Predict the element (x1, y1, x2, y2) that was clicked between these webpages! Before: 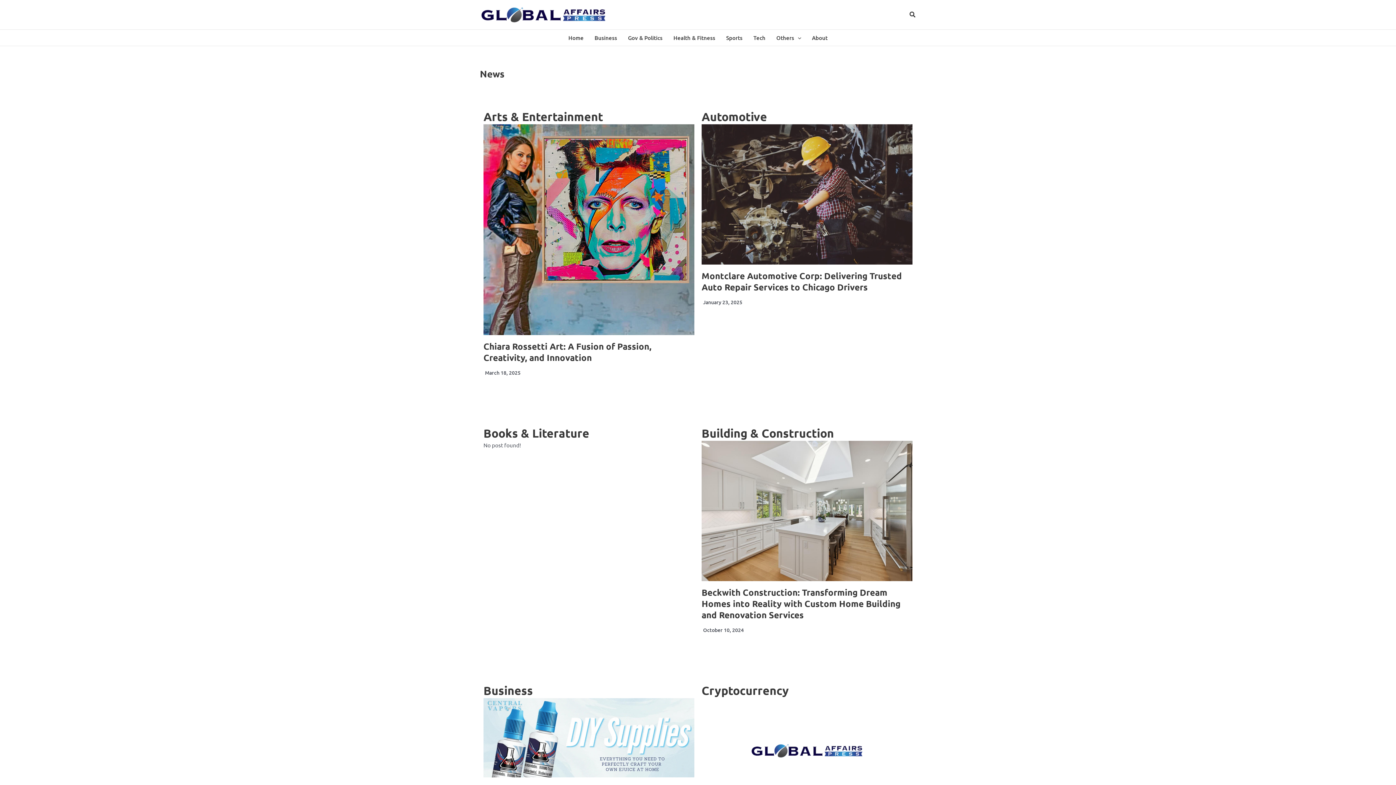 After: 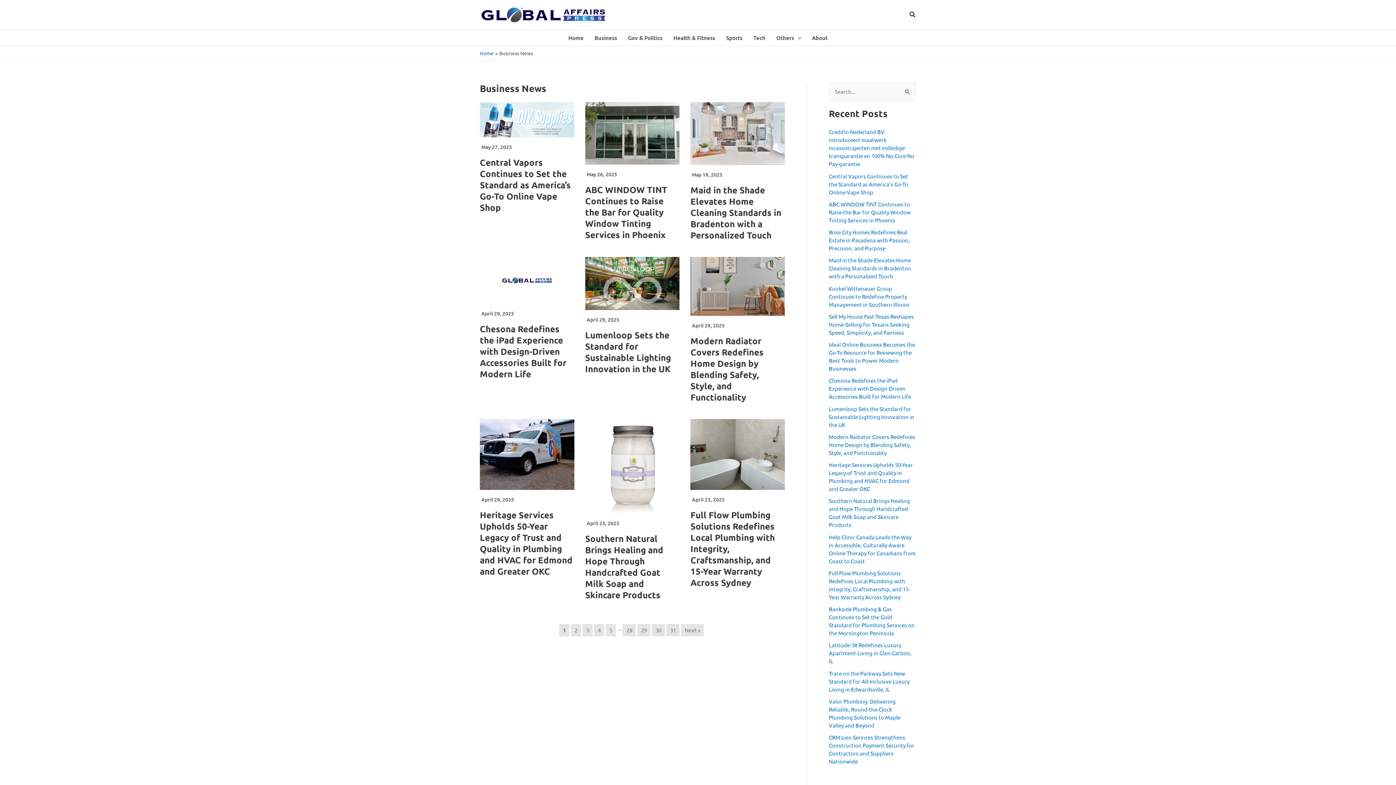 Action: bbox: (589, 29, 622, 45) label: Business